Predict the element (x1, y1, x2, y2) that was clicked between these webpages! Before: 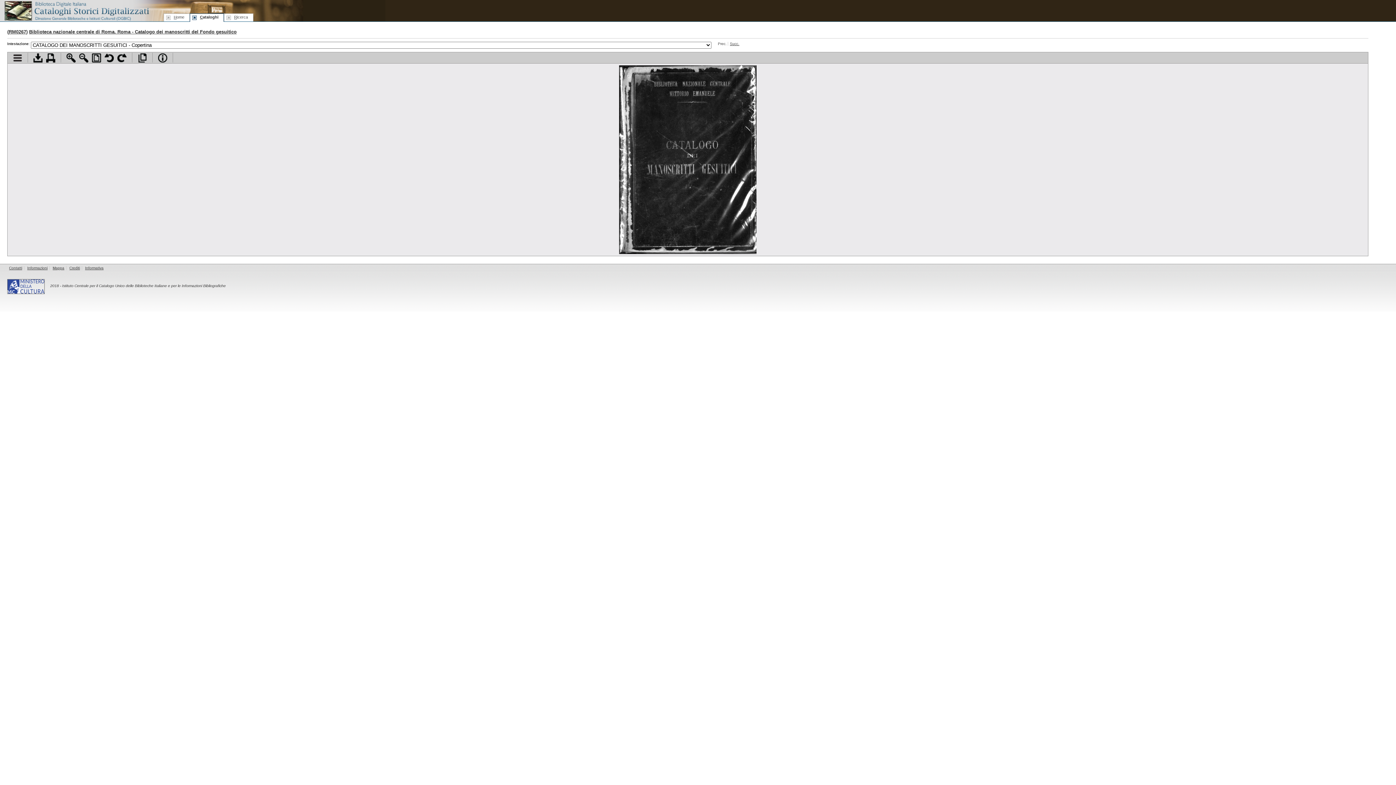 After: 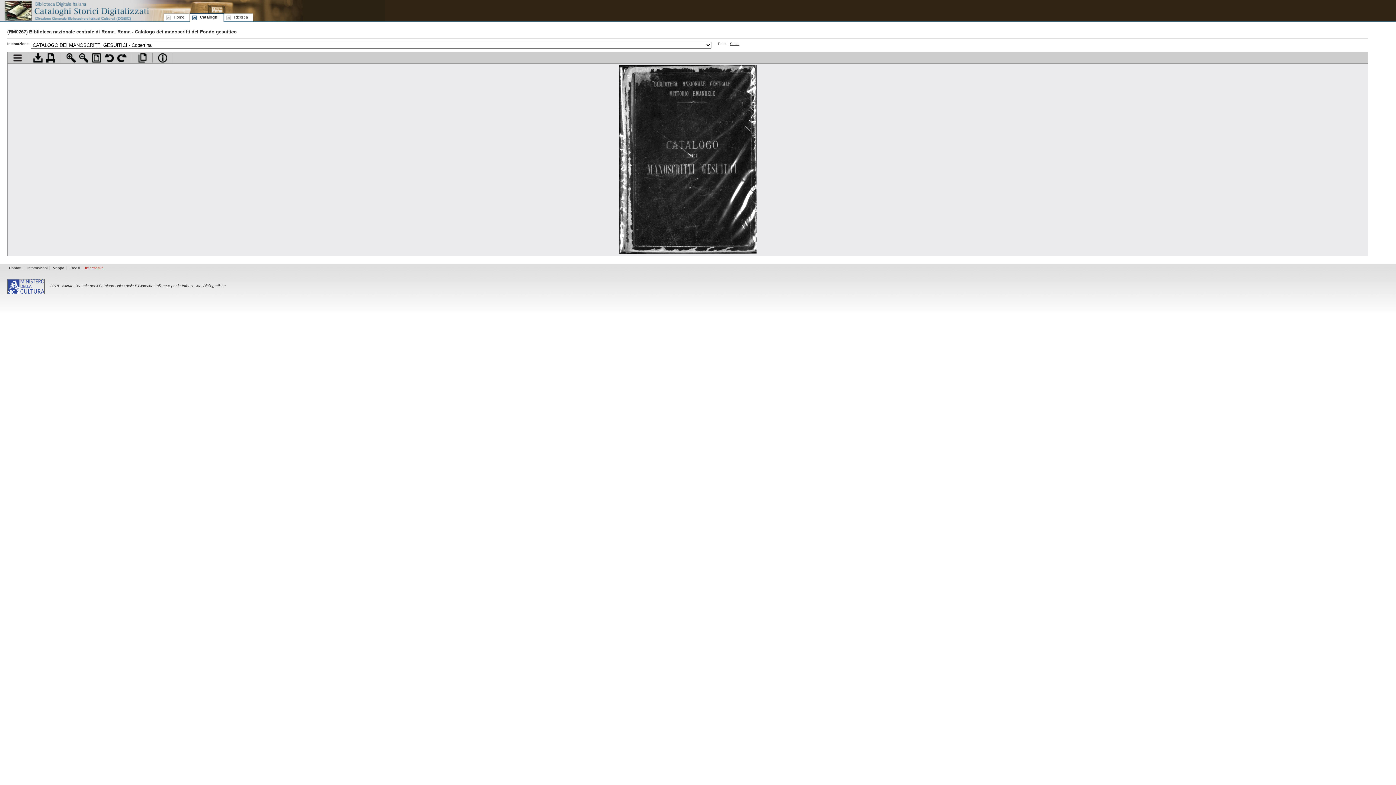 Action: bbox: (83, 266, 105, 270) label: Informativa